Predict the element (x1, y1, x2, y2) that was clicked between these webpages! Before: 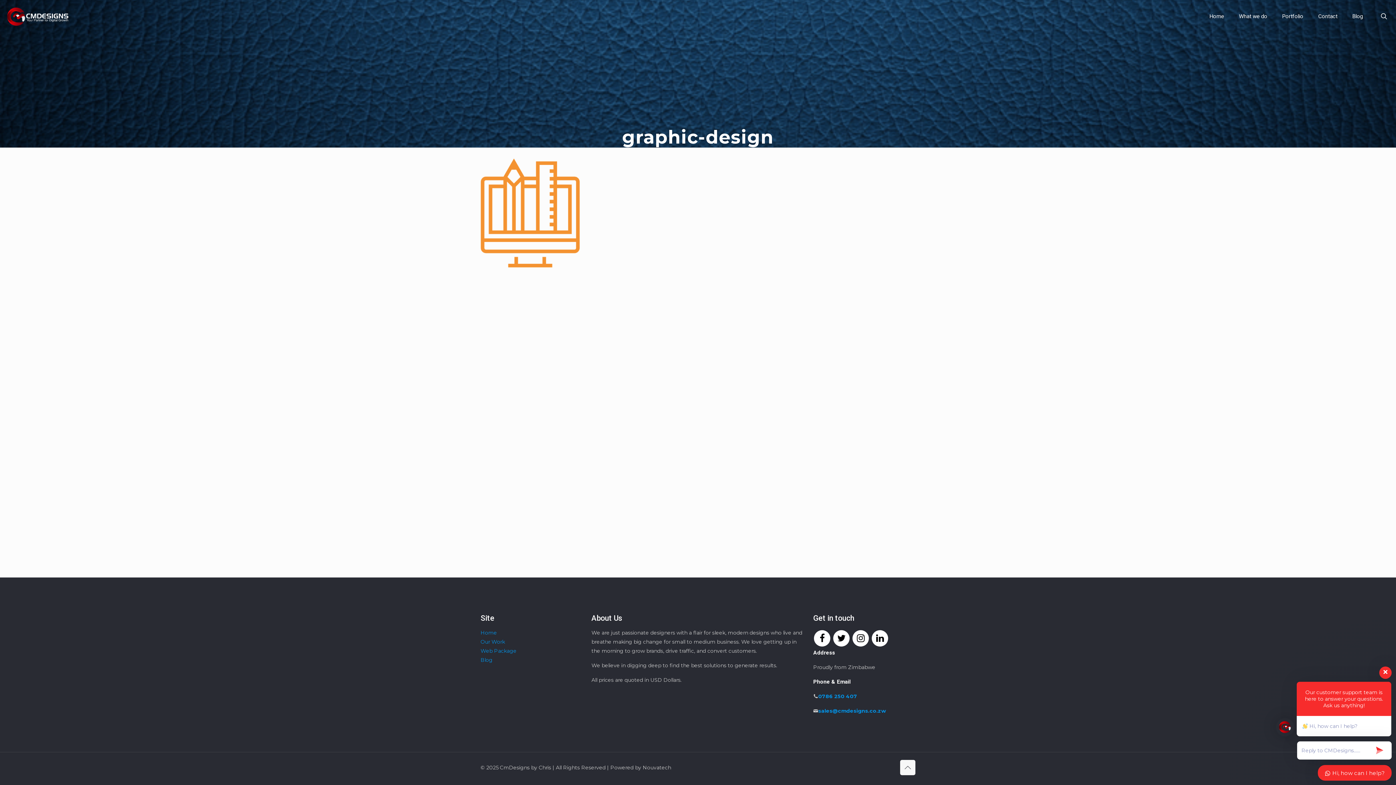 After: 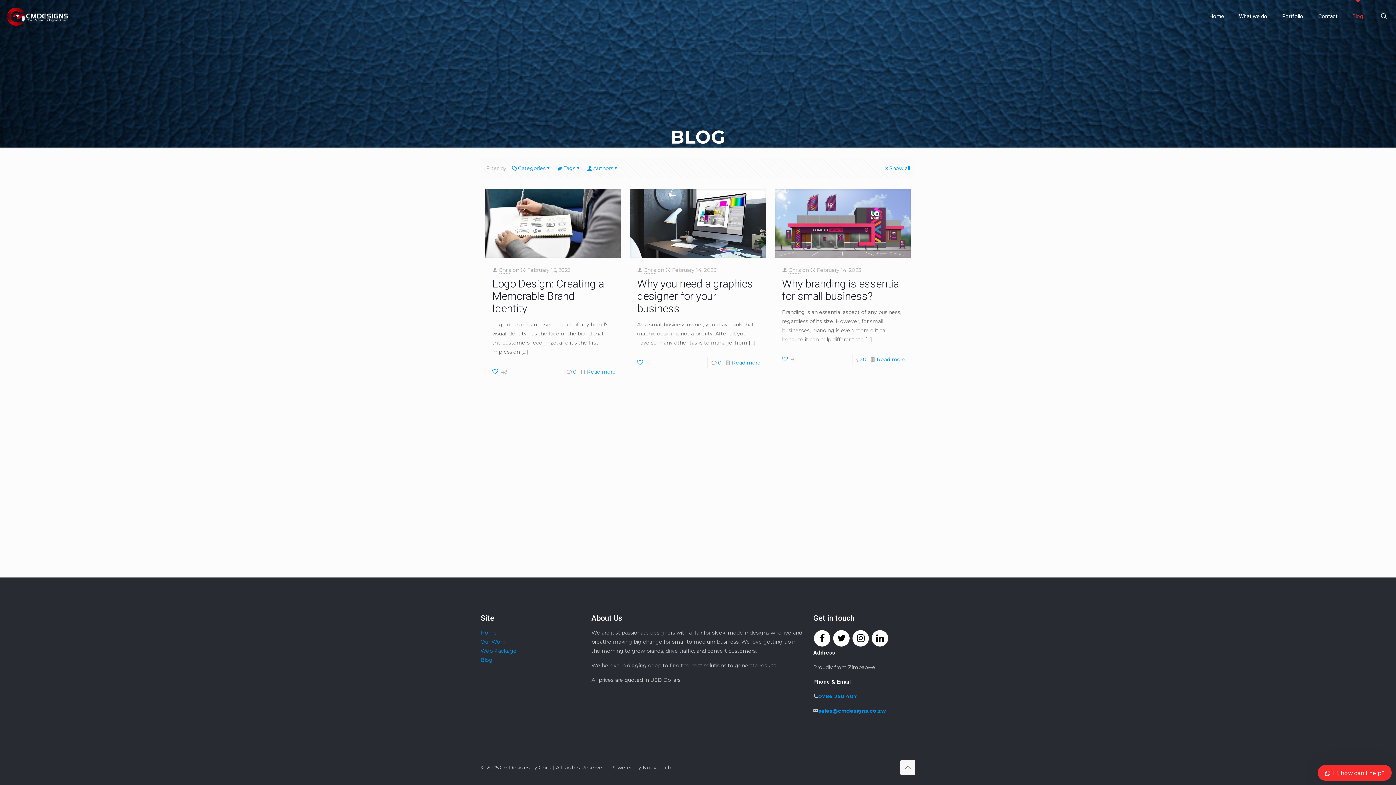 Action: label: Blog bbox: (480, 657, 492, 663)